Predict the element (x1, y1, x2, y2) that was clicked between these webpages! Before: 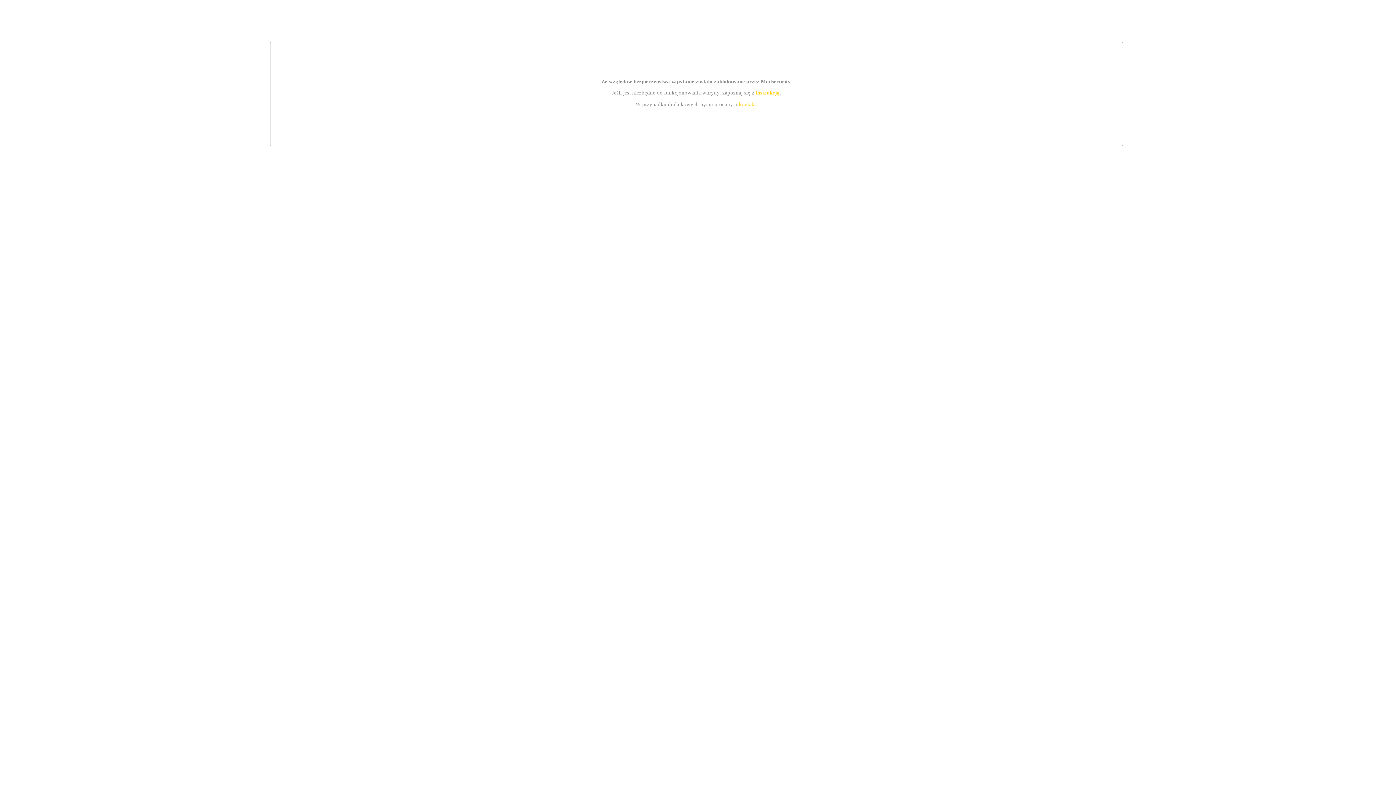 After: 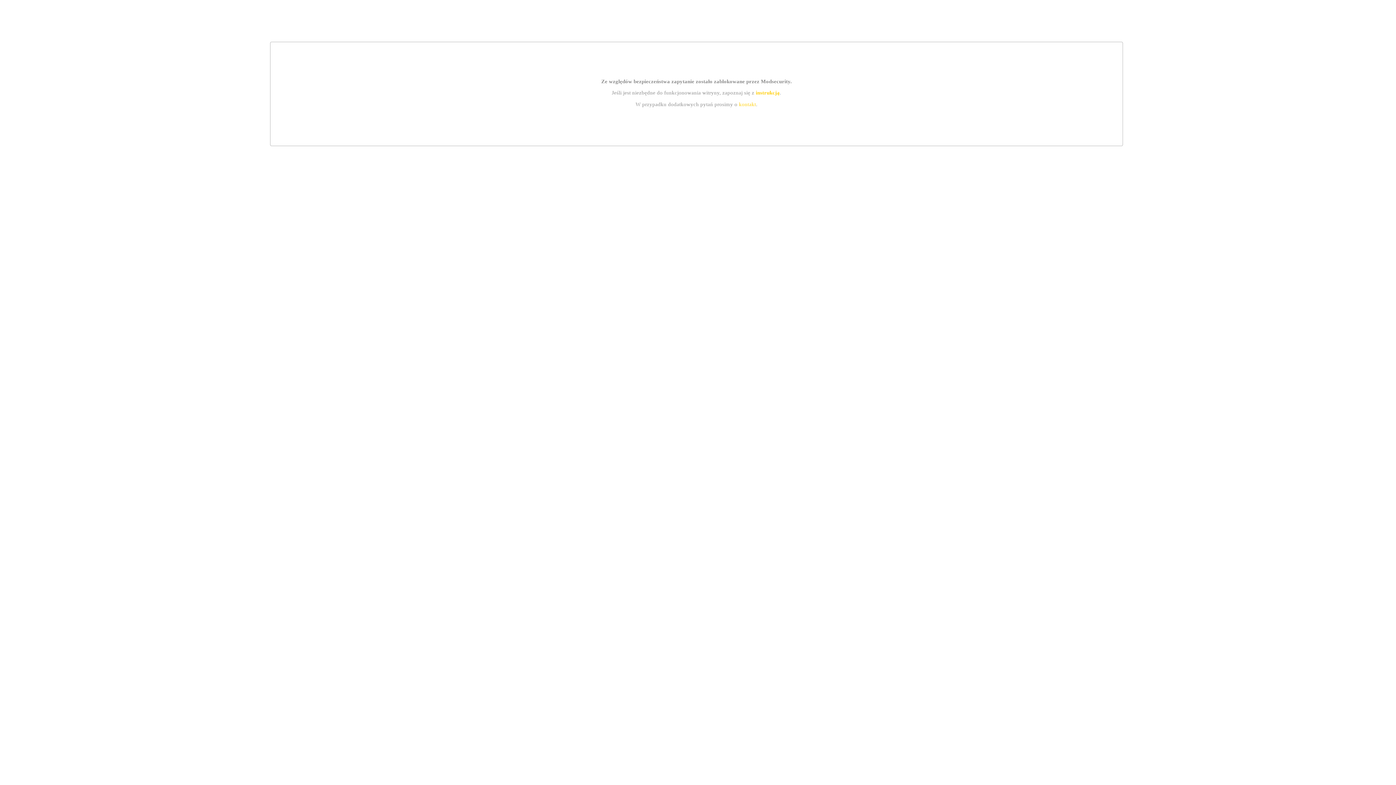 Action: bbox: (739, 101, 756, 107) label: kontakt